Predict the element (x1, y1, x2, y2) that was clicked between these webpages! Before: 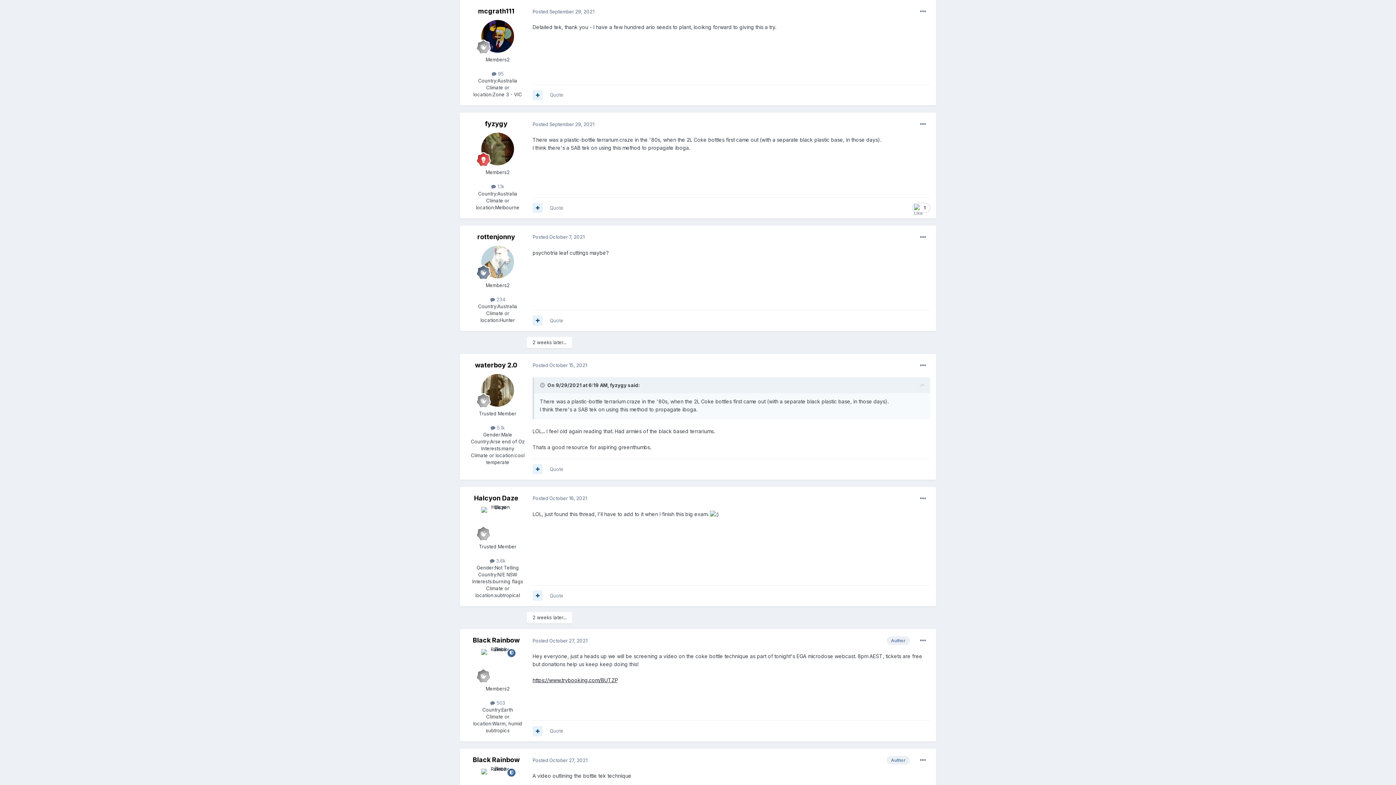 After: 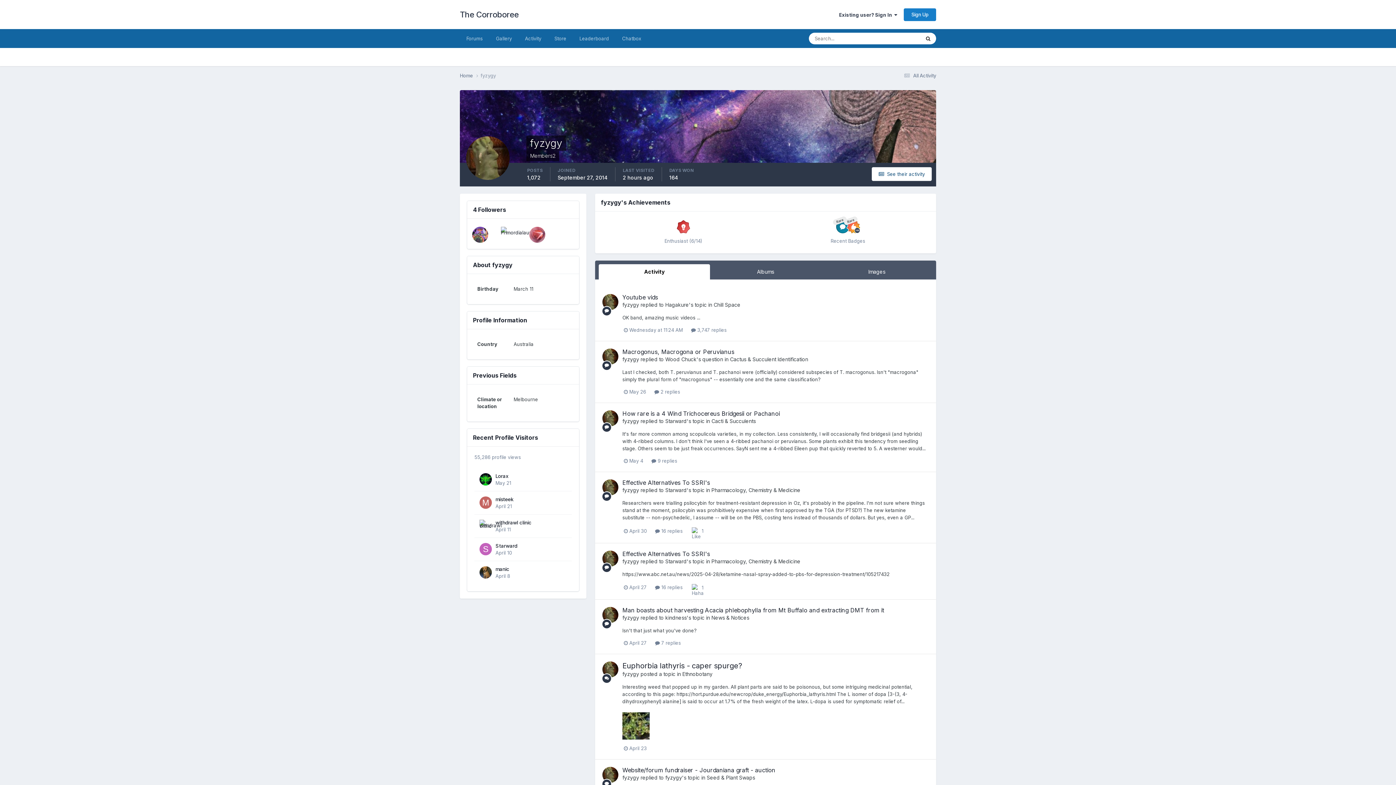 Action: label: fyzygy bbox: (610, 382, 626, 388)